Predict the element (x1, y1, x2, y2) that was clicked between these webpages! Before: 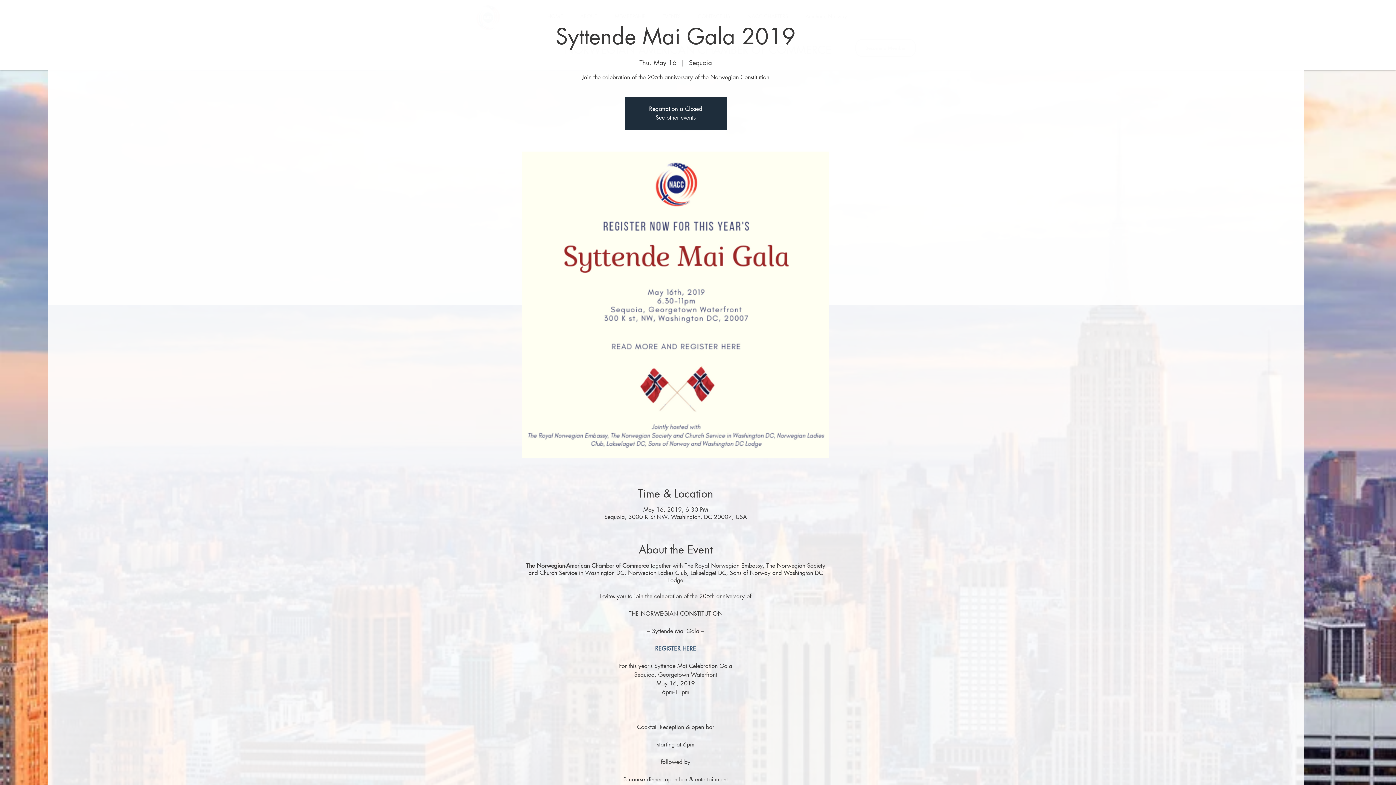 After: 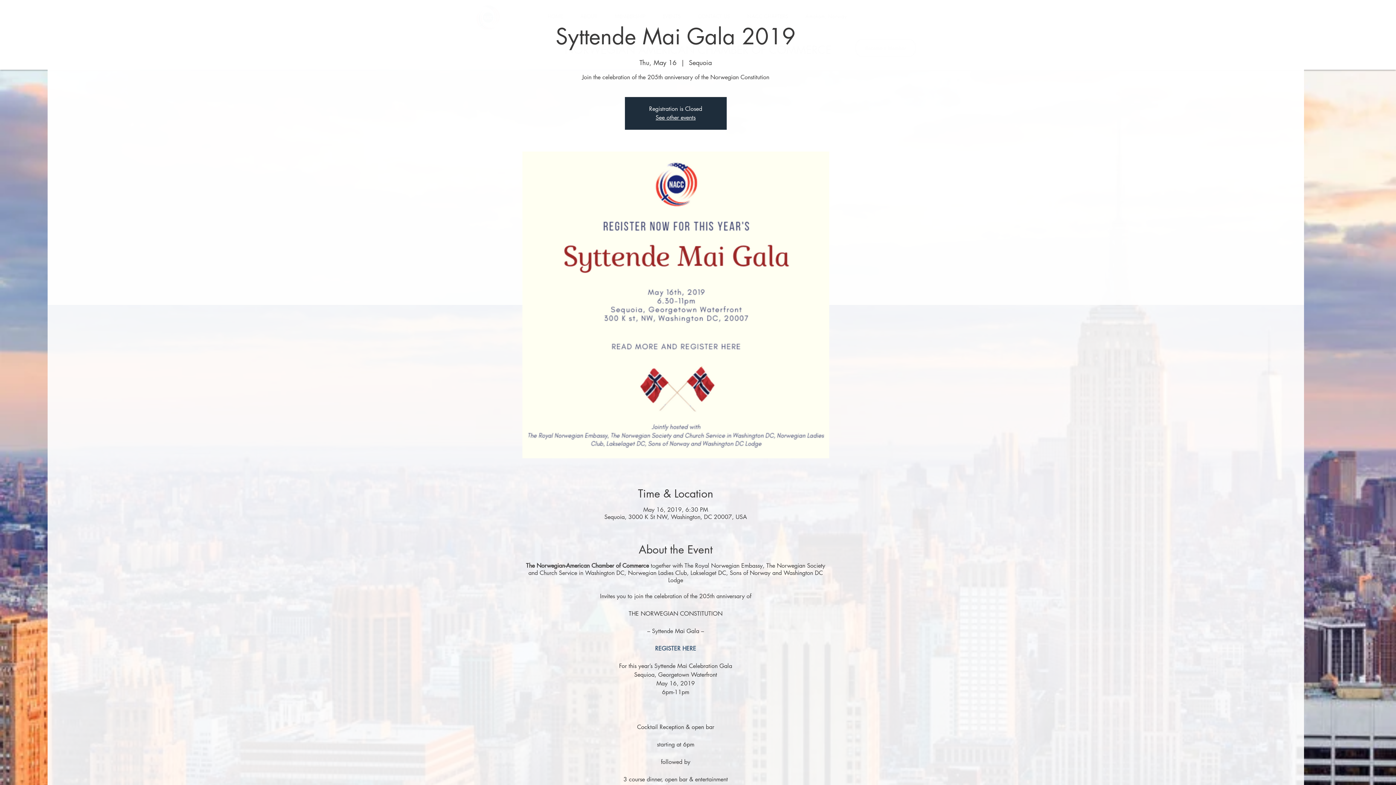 Action: label: REGISTER HERE bbox: (655, 645, 696, 652)